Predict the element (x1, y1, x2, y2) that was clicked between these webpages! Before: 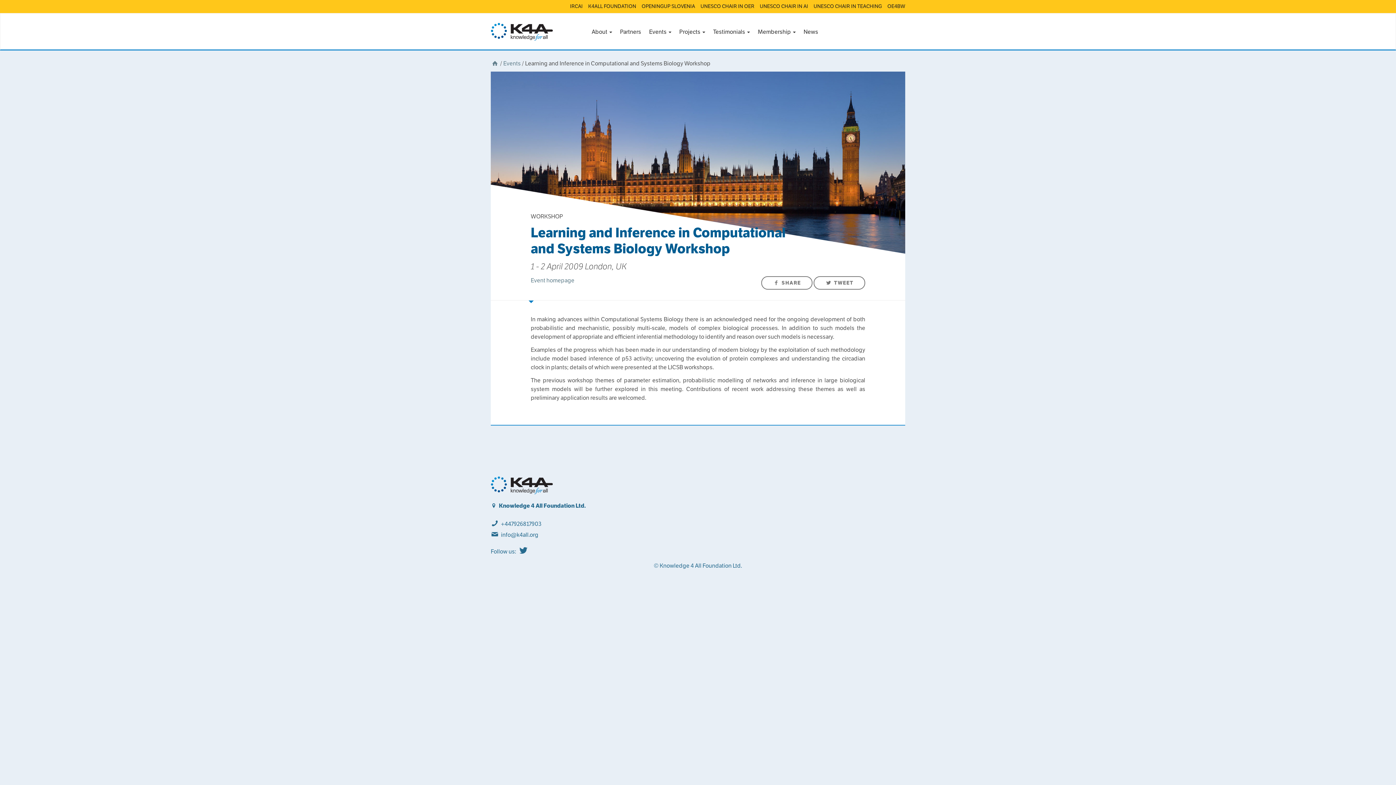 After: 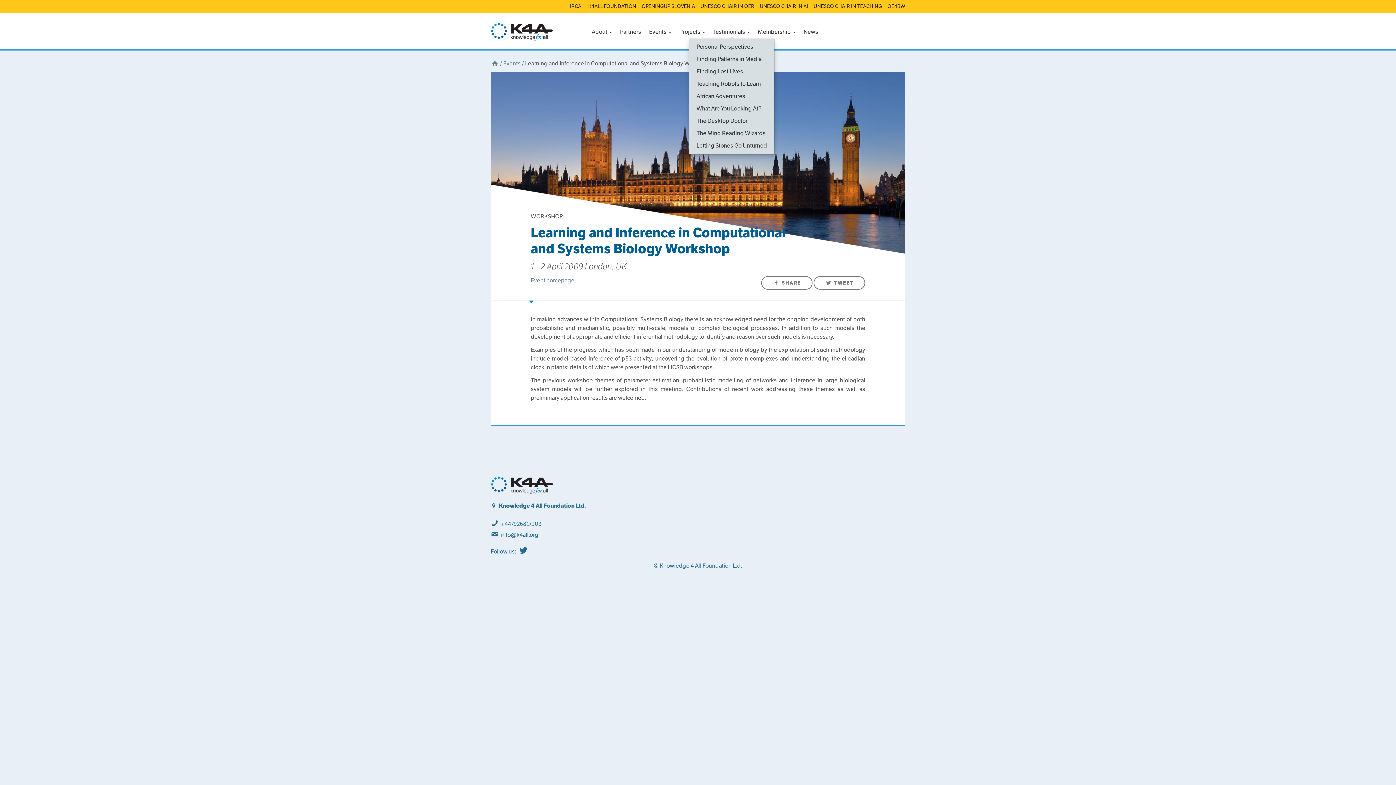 Action: bbox: (713, 19, 750, 49) label: Testimonials 